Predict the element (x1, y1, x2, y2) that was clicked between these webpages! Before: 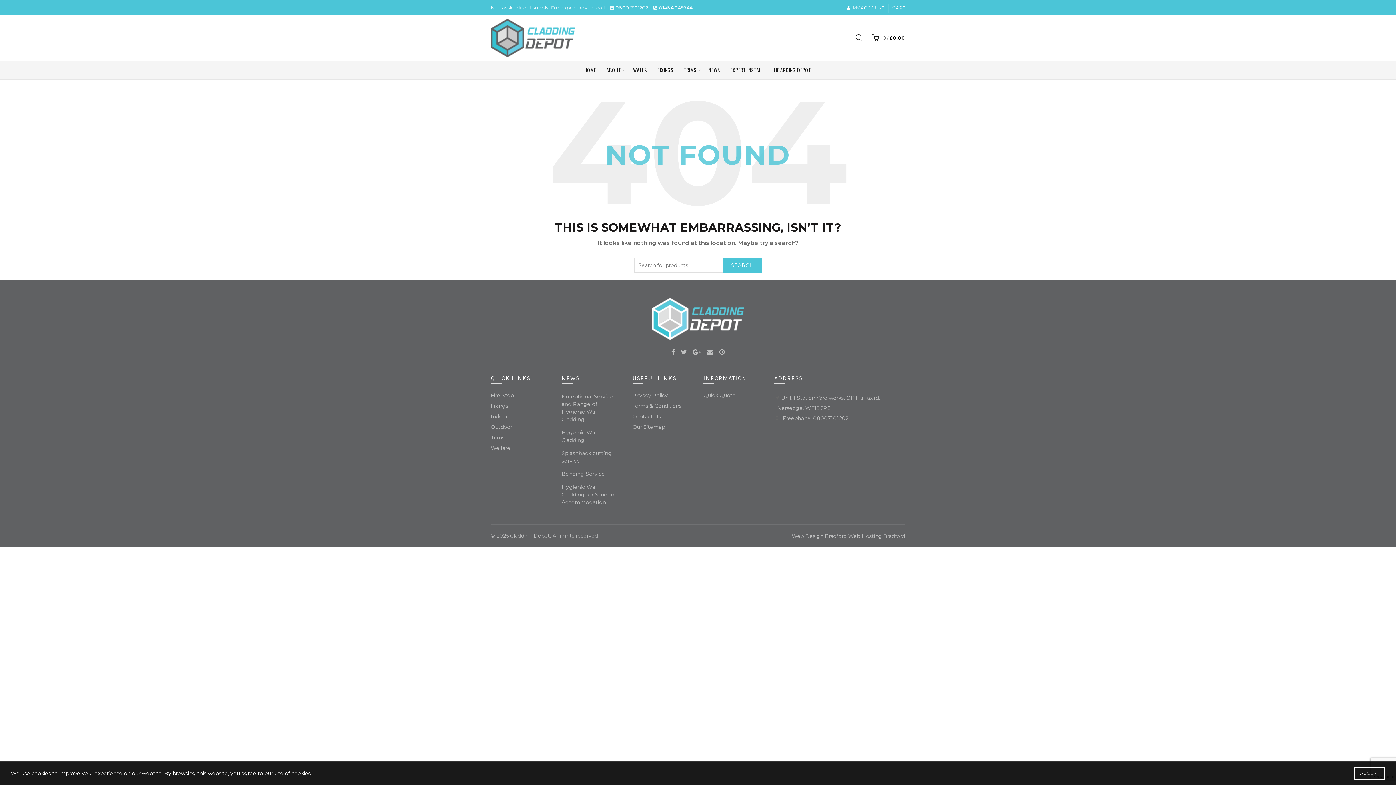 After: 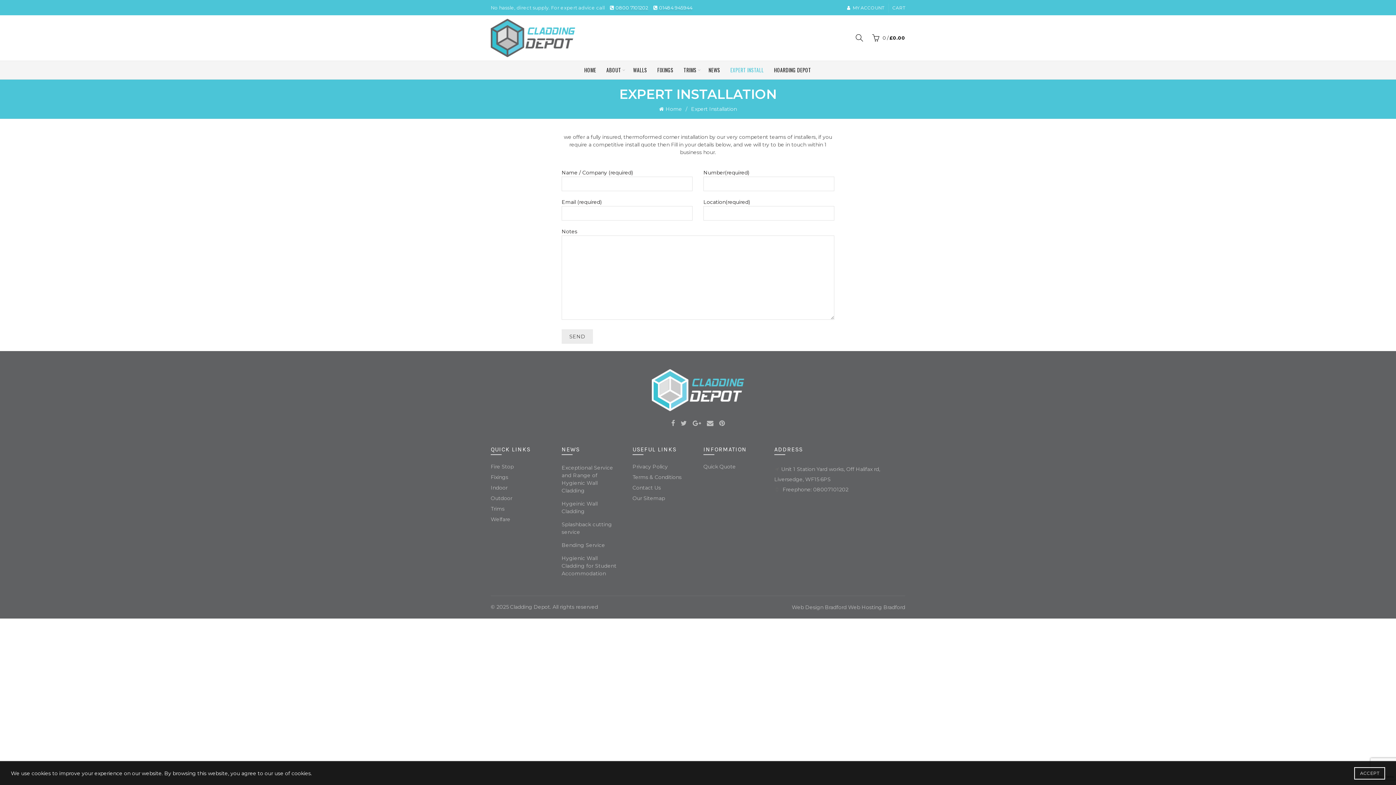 Action: label: EXPERT INSTALL bbox: (725, 61, 768, 79)